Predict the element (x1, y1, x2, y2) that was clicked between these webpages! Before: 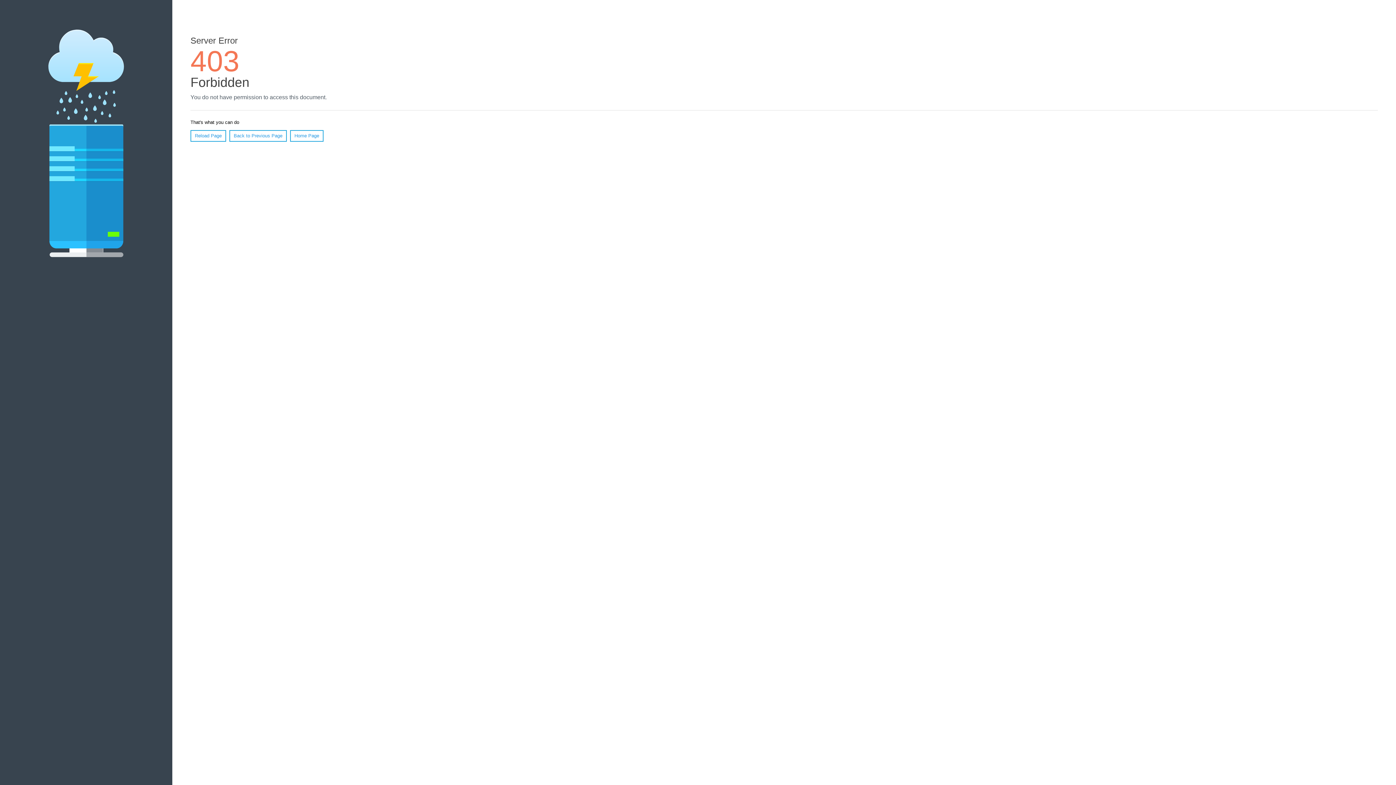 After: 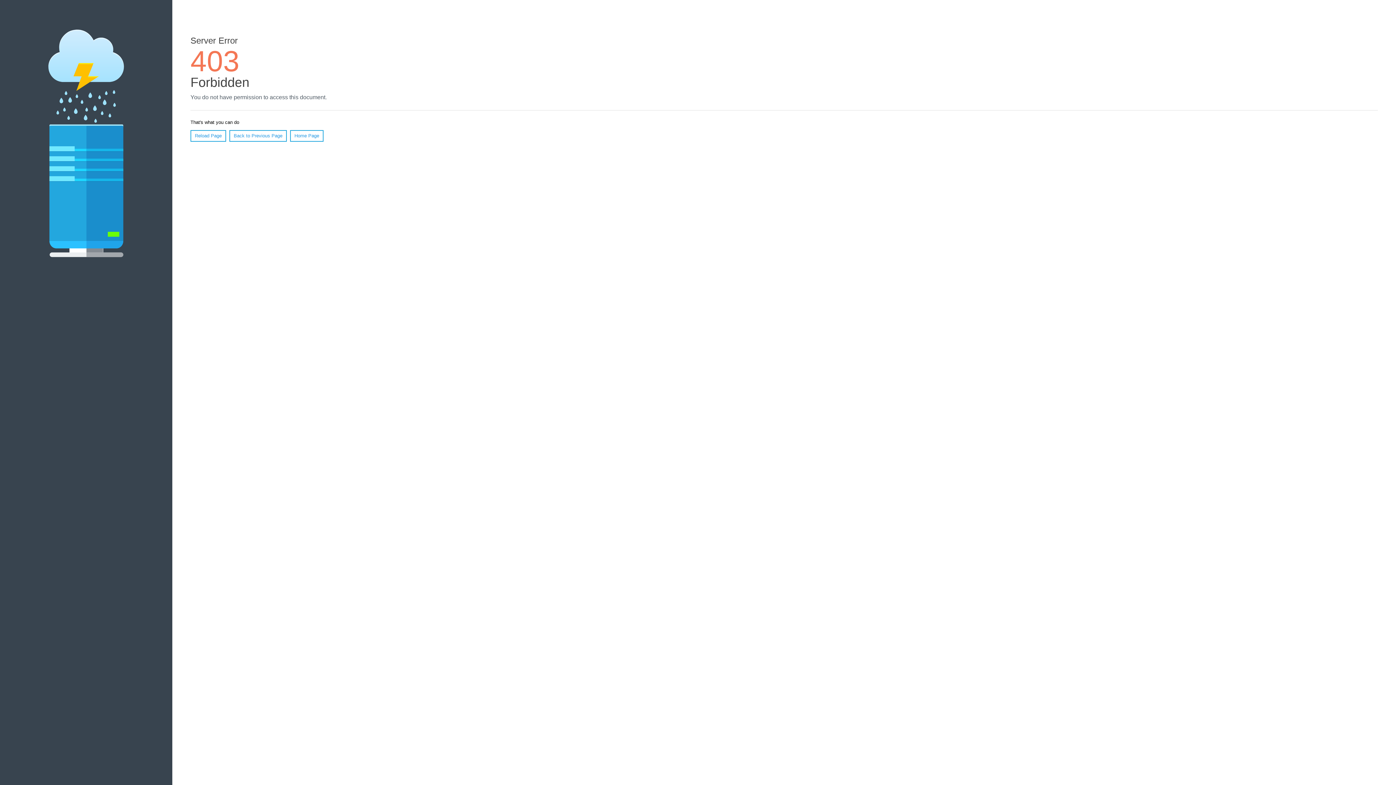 Action: label: Home Page bbox: (290, 130, 323, 141)